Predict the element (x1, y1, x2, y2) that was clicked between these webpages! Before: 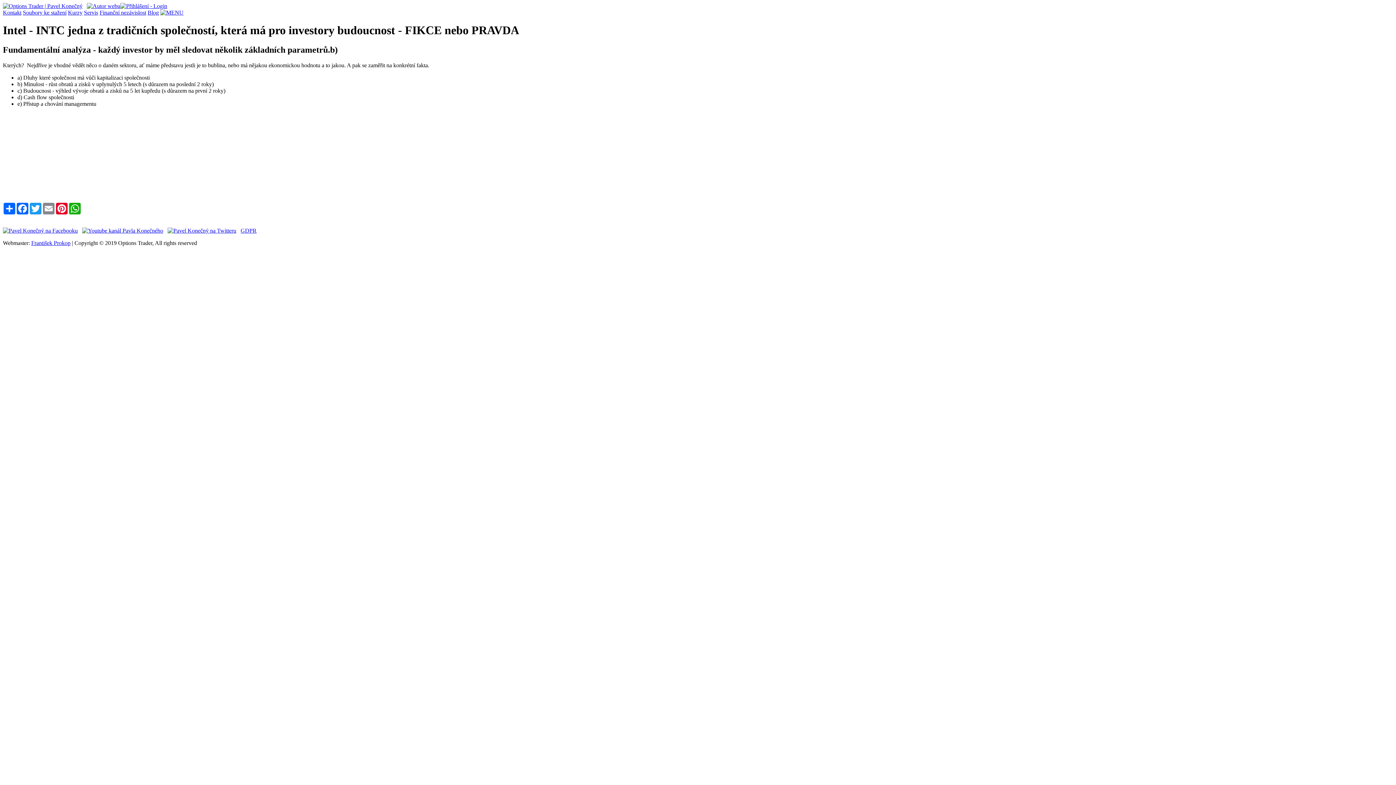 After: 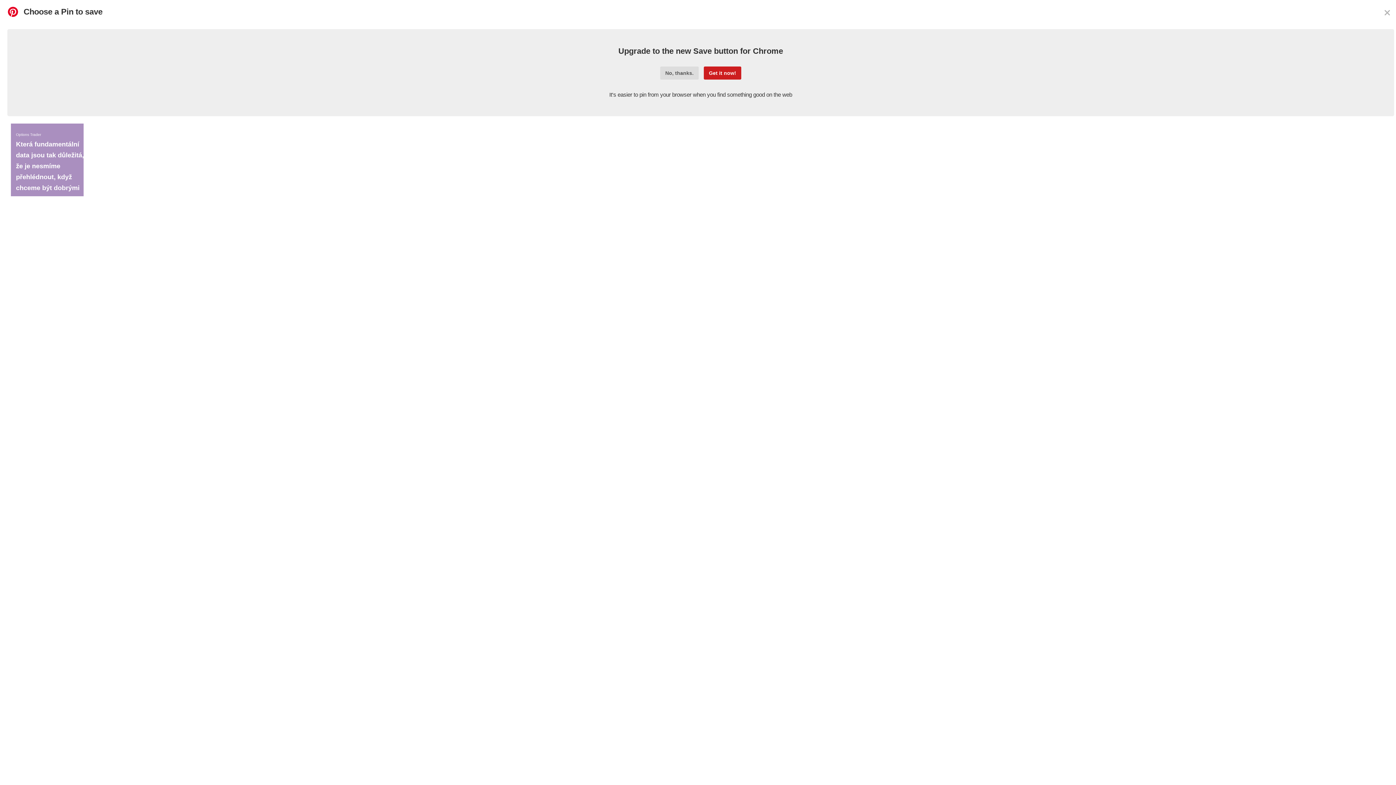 Action: label: Pinterest bbox: (55, 202, 68, 214)